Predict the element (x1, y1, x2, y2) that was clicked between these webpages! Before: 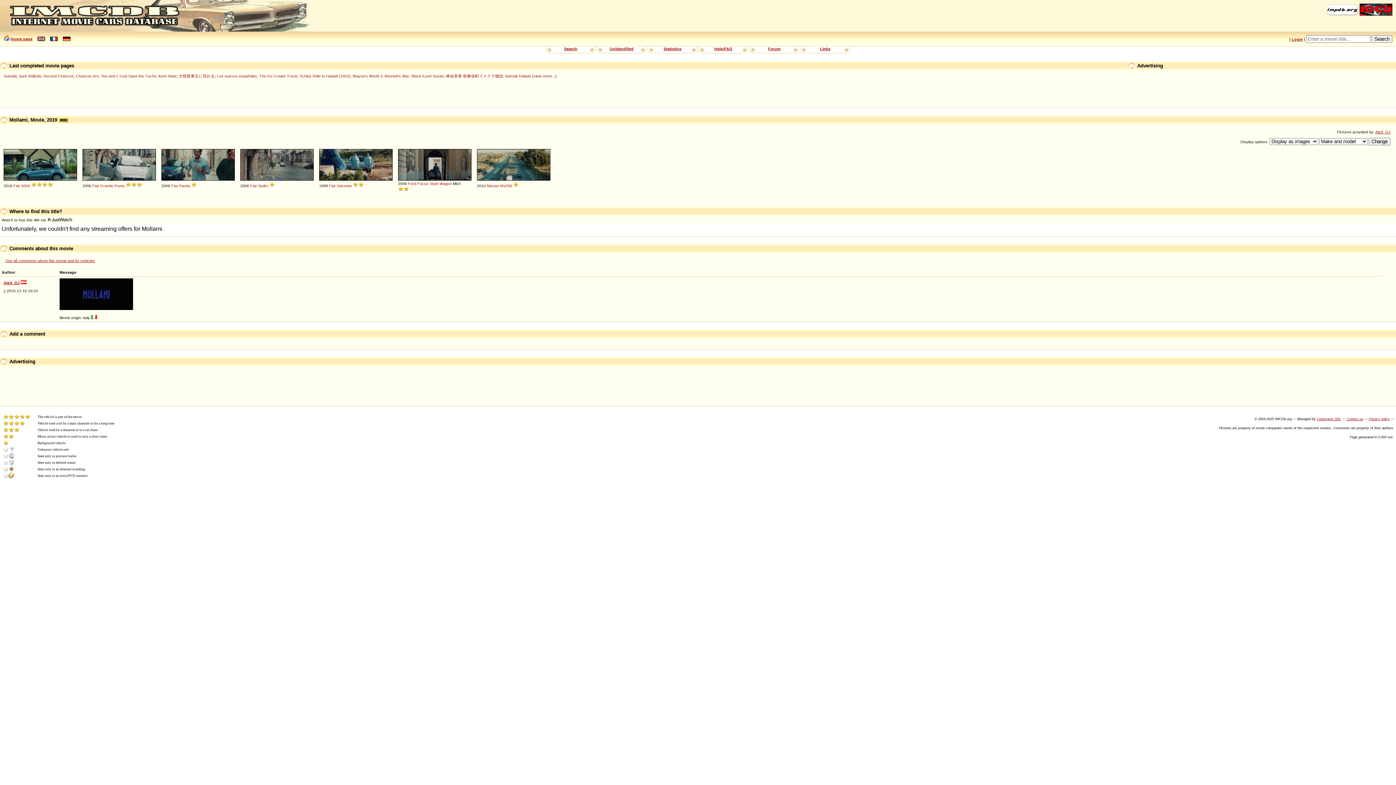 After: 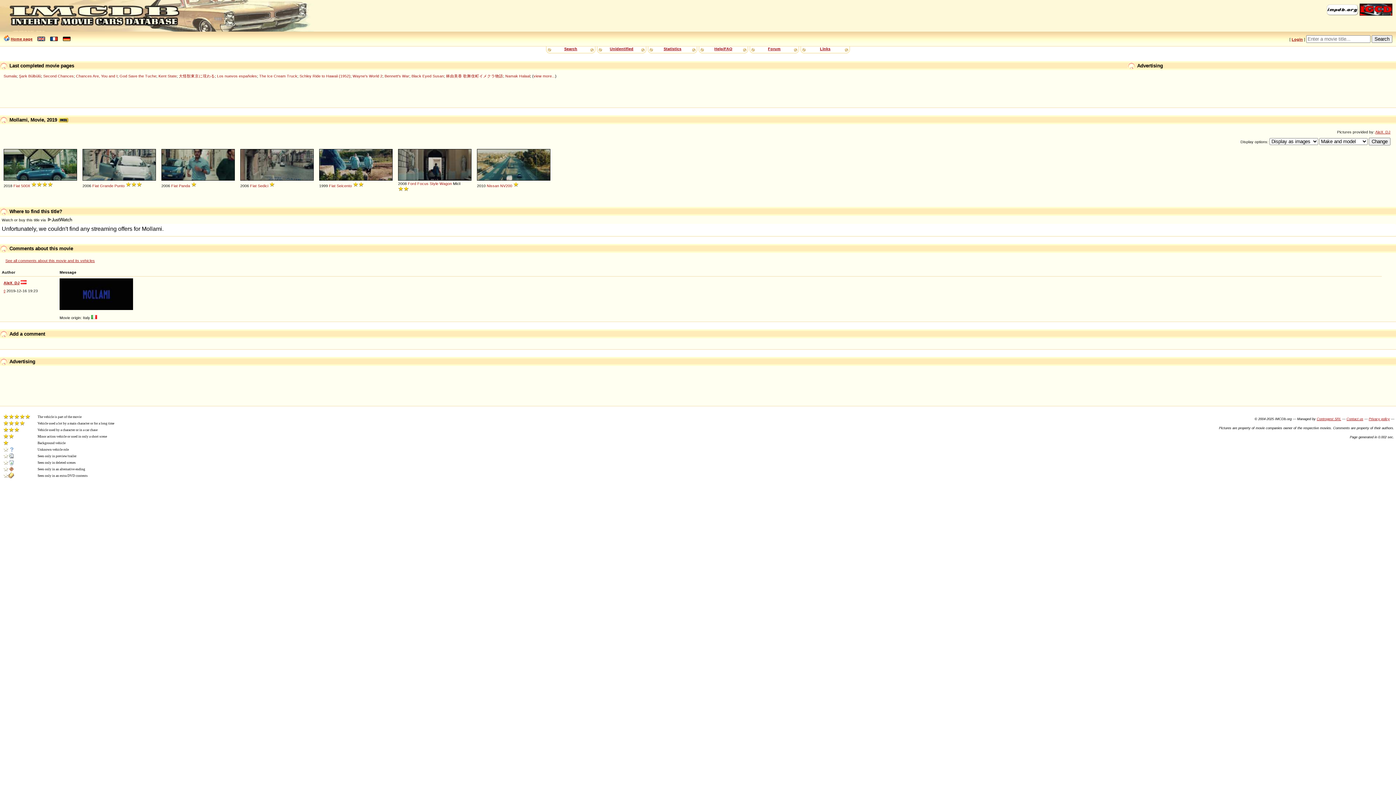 Action: bbox: (1360, 12, 1392, 16)